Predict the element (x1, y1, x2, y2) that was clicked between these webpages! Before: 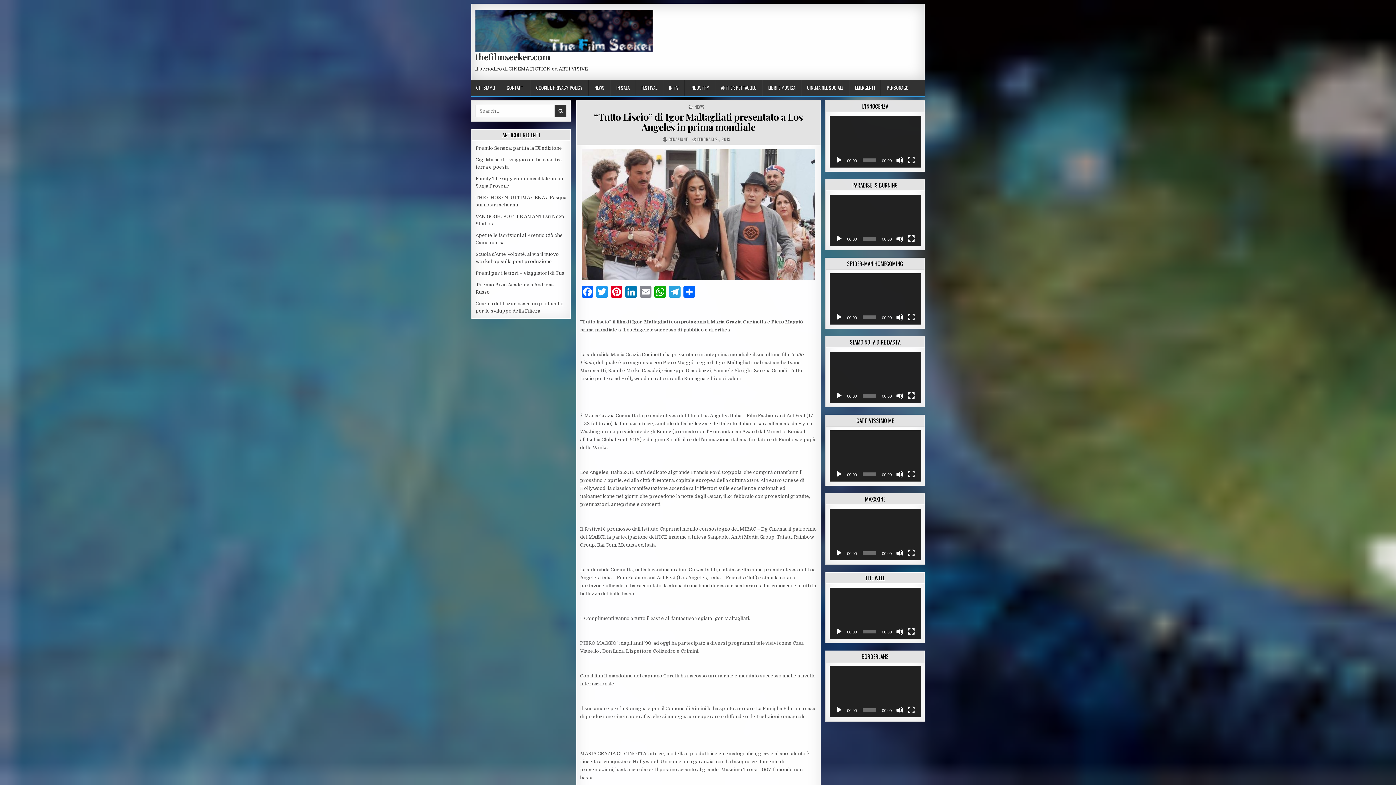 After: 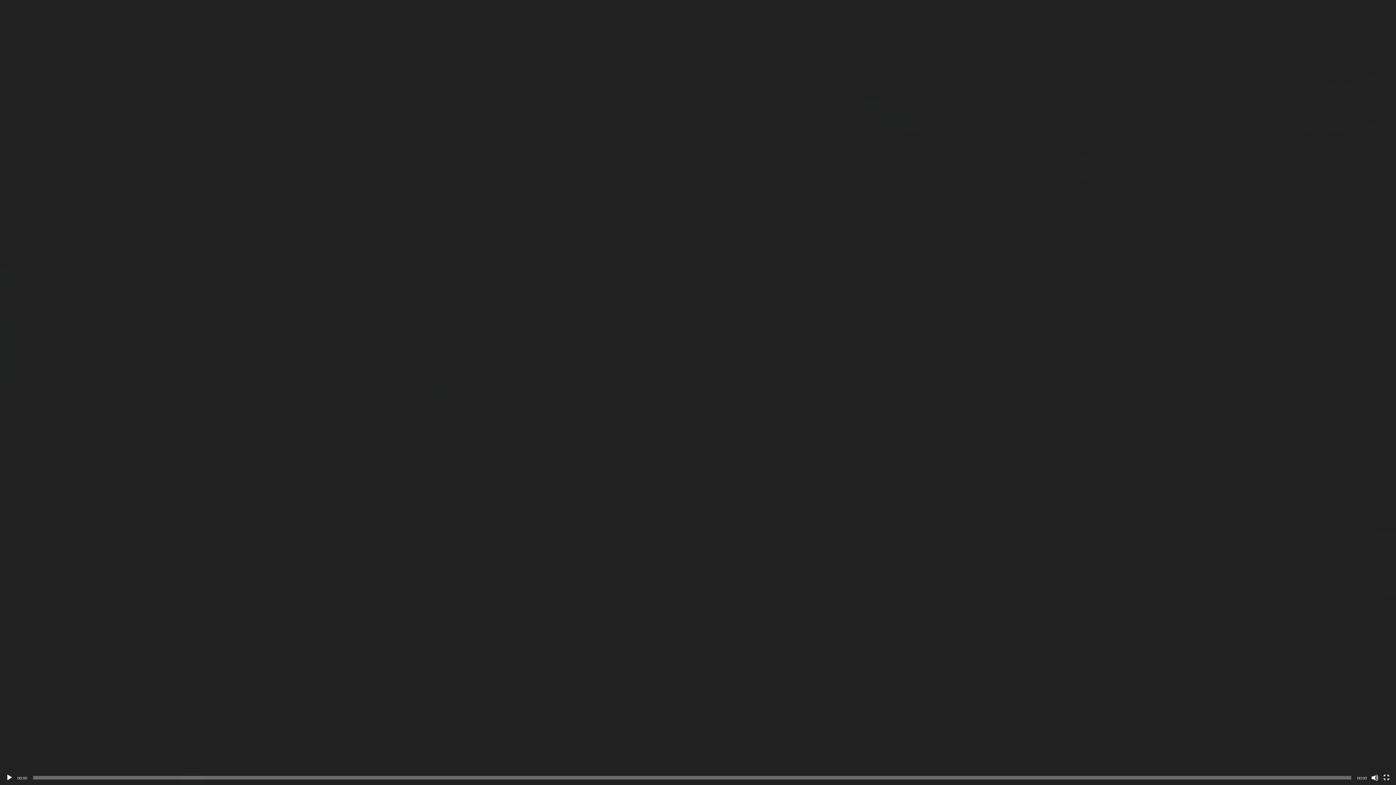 Action: label: Schermo intero bbox: (908, 392, 915, 399)